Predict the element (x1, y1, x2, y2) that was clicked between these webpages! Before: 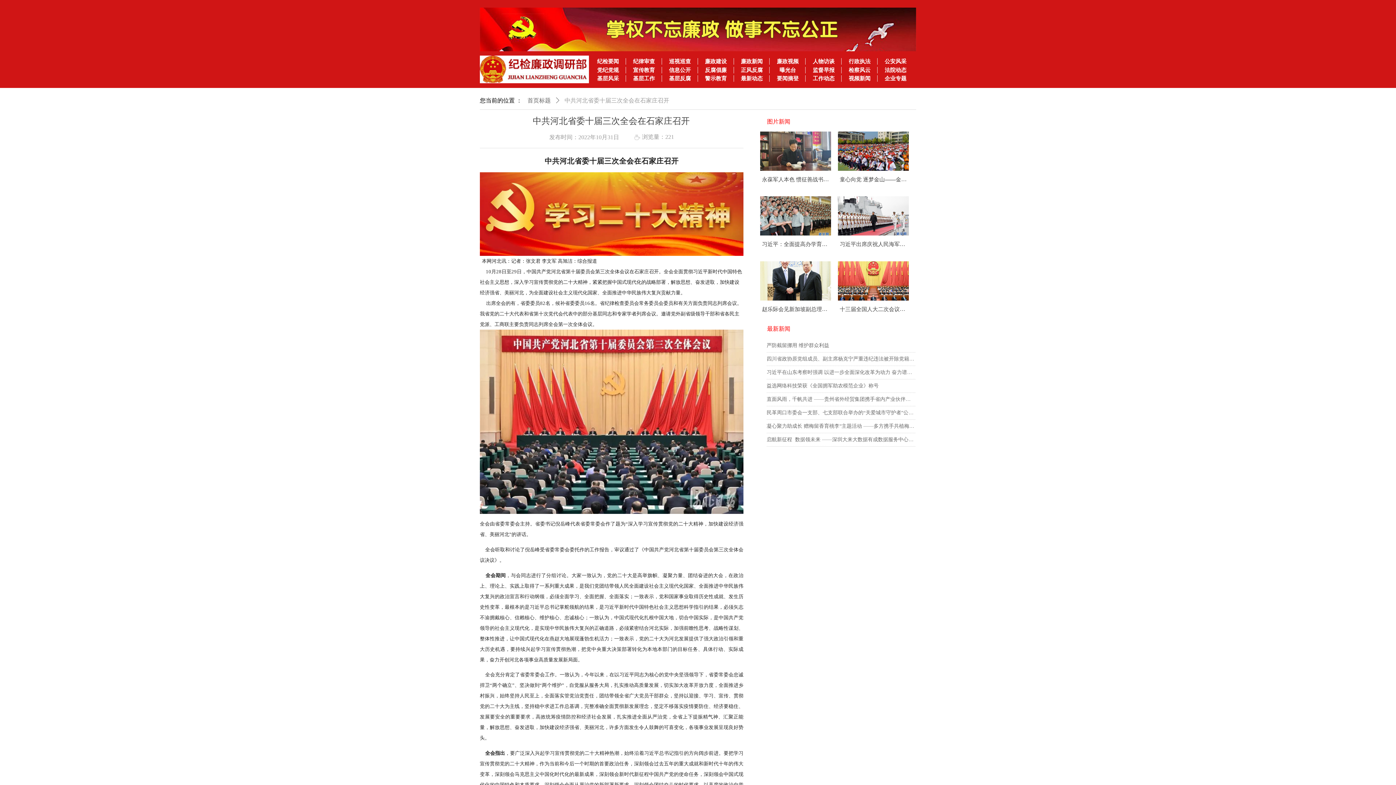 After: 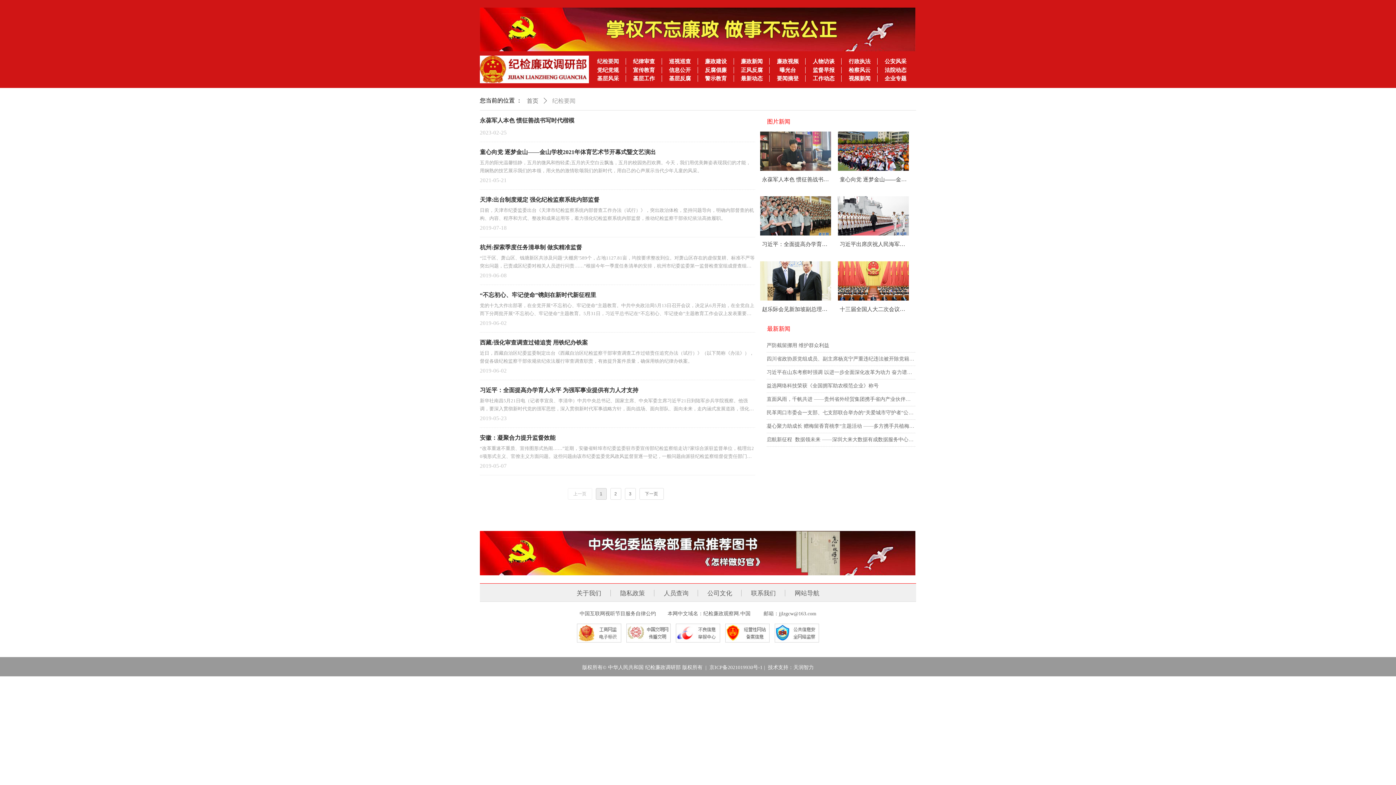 Action: label: 纪检要闻 bbox: (590, 58, 626, 64)